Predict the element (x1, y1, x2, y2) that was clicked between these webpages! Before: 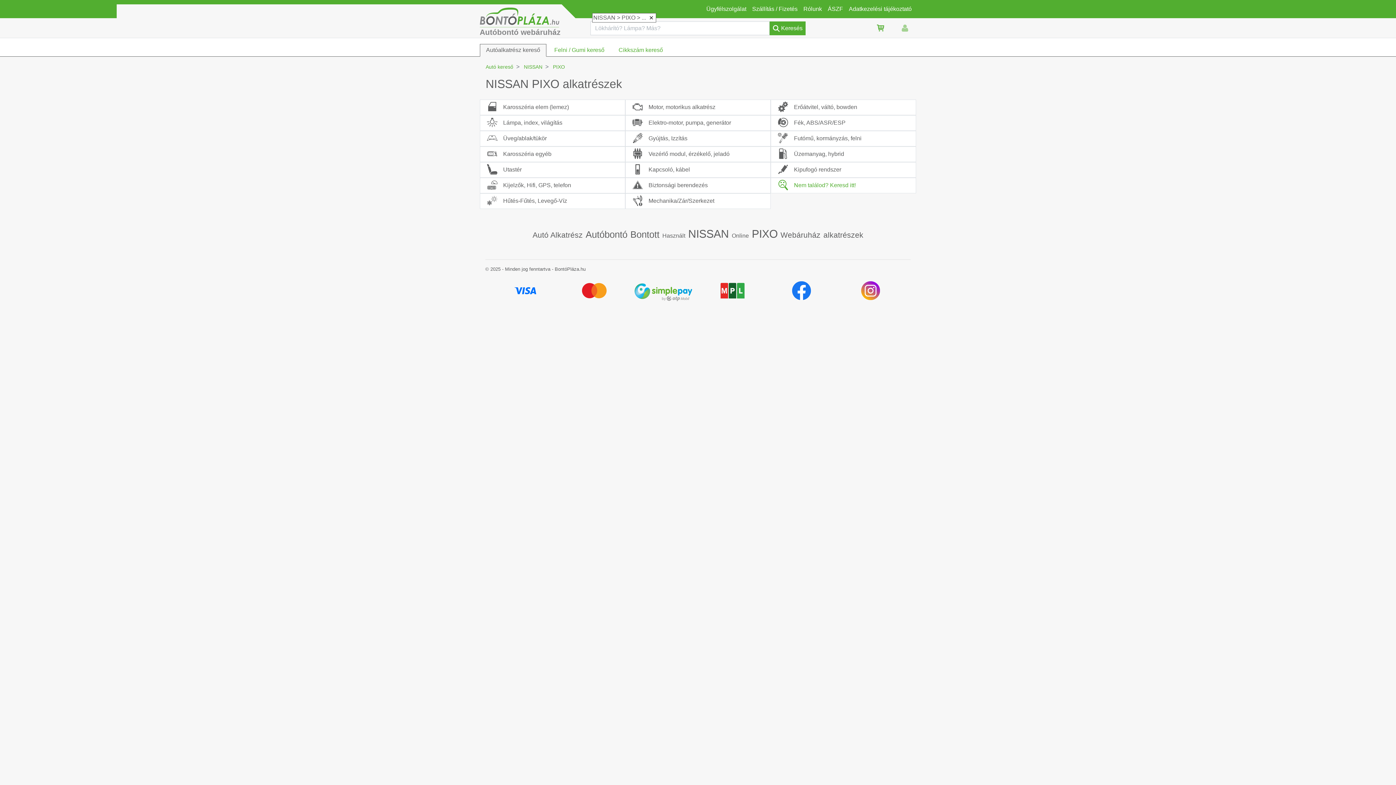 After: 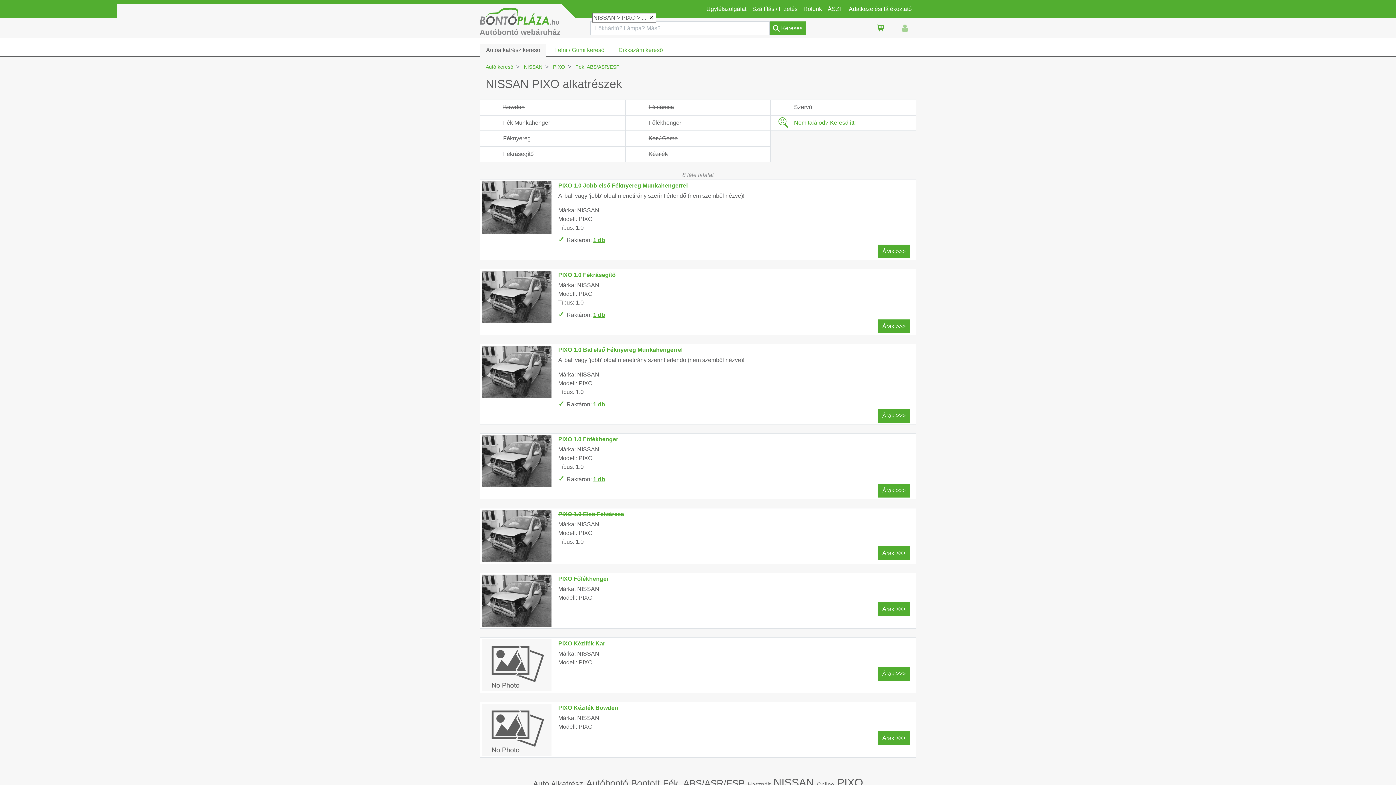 Action: label:  Fék, ABS/ASR/ESP bbox: (771, 115, 916, 130)